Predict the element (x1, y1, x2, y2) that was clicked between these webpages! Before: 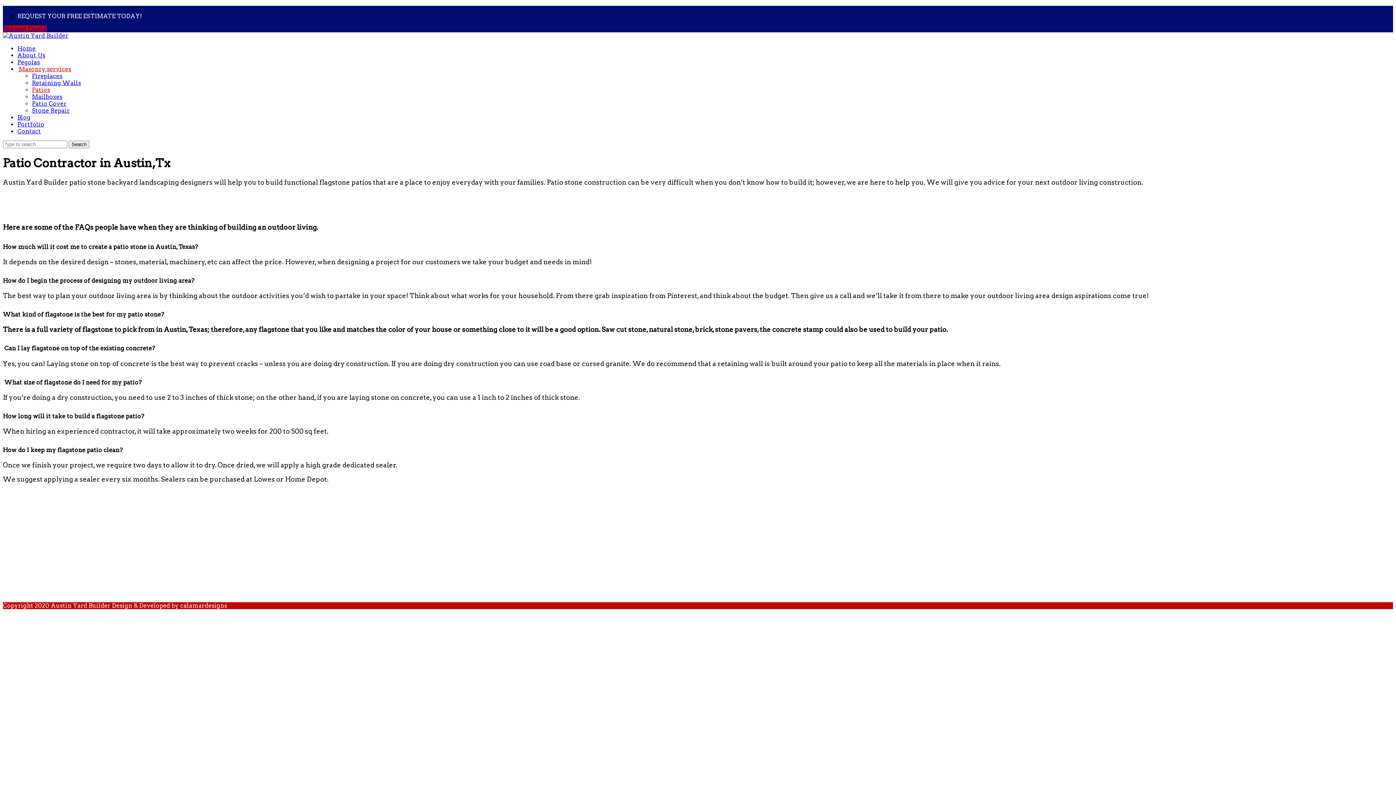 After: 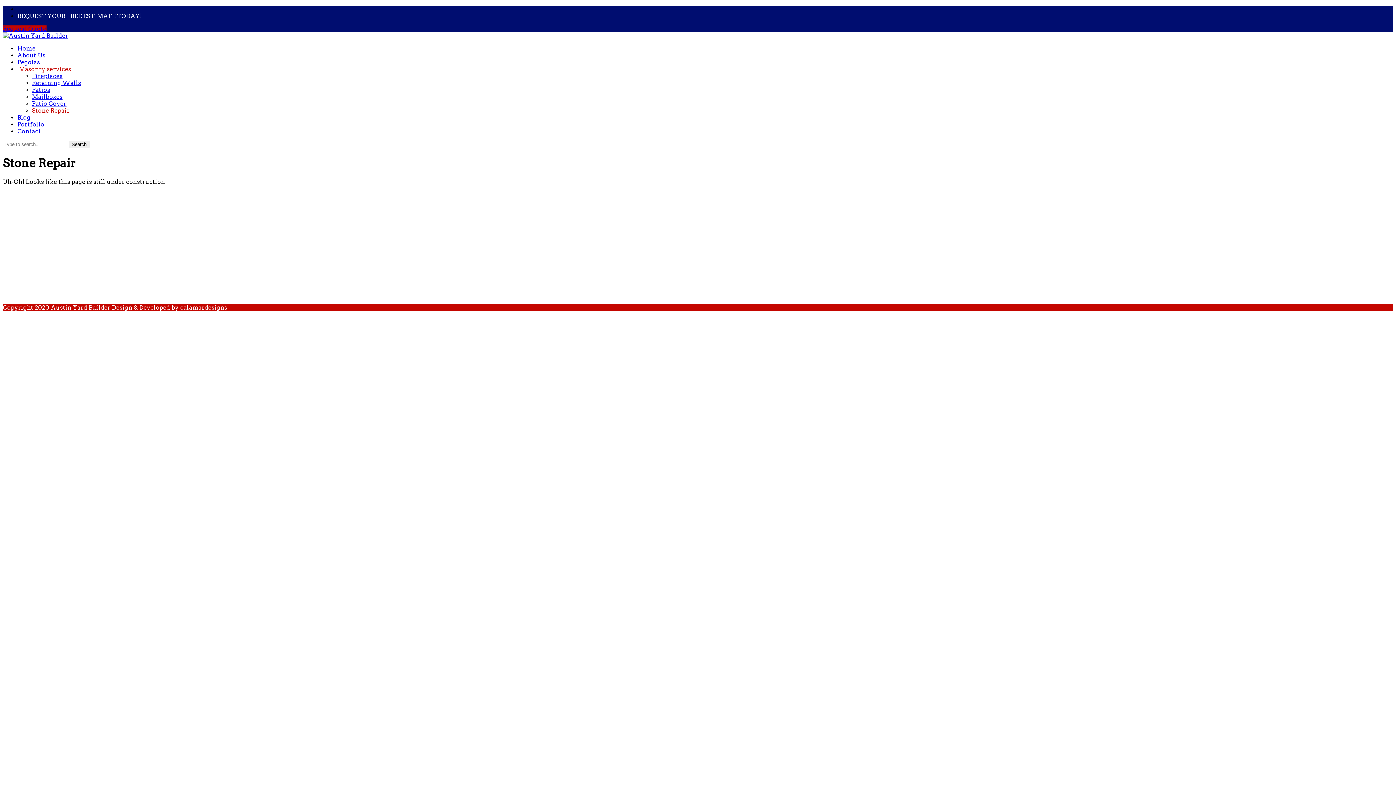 Action: label: Stone Repair bbox: (32, 107, 69, 114)